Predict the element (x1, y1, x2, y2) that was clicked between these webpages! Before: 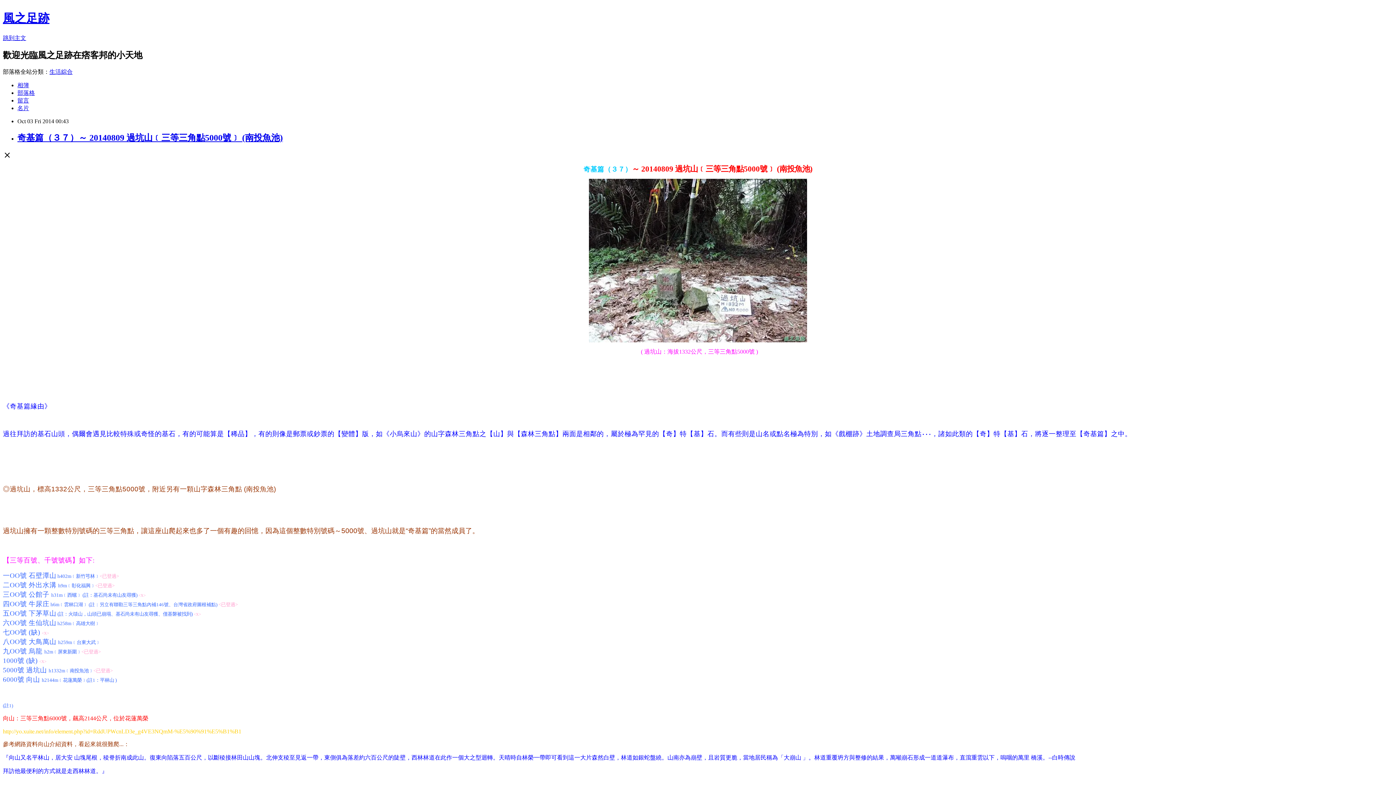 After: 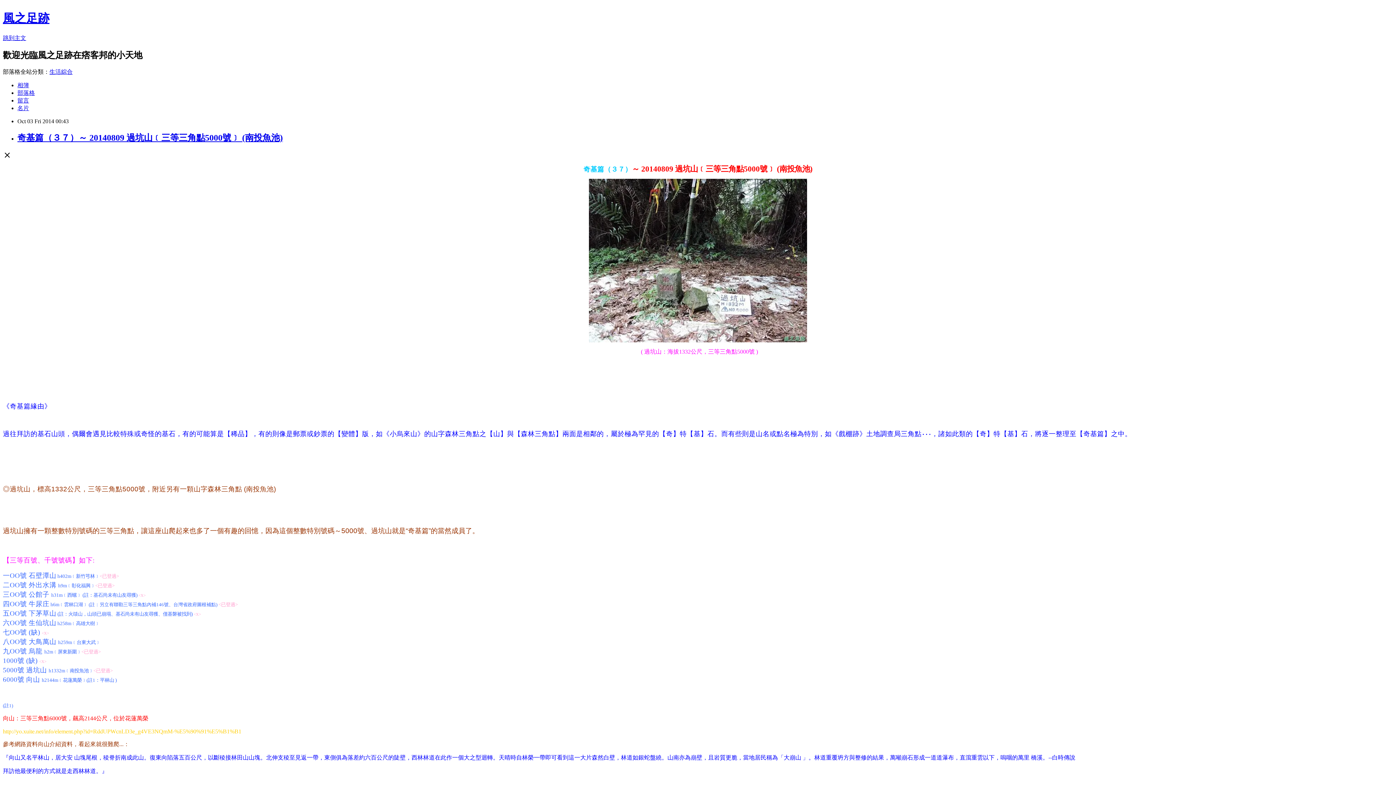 Action: bbox: (17, 97, 29, 103) label: 留言